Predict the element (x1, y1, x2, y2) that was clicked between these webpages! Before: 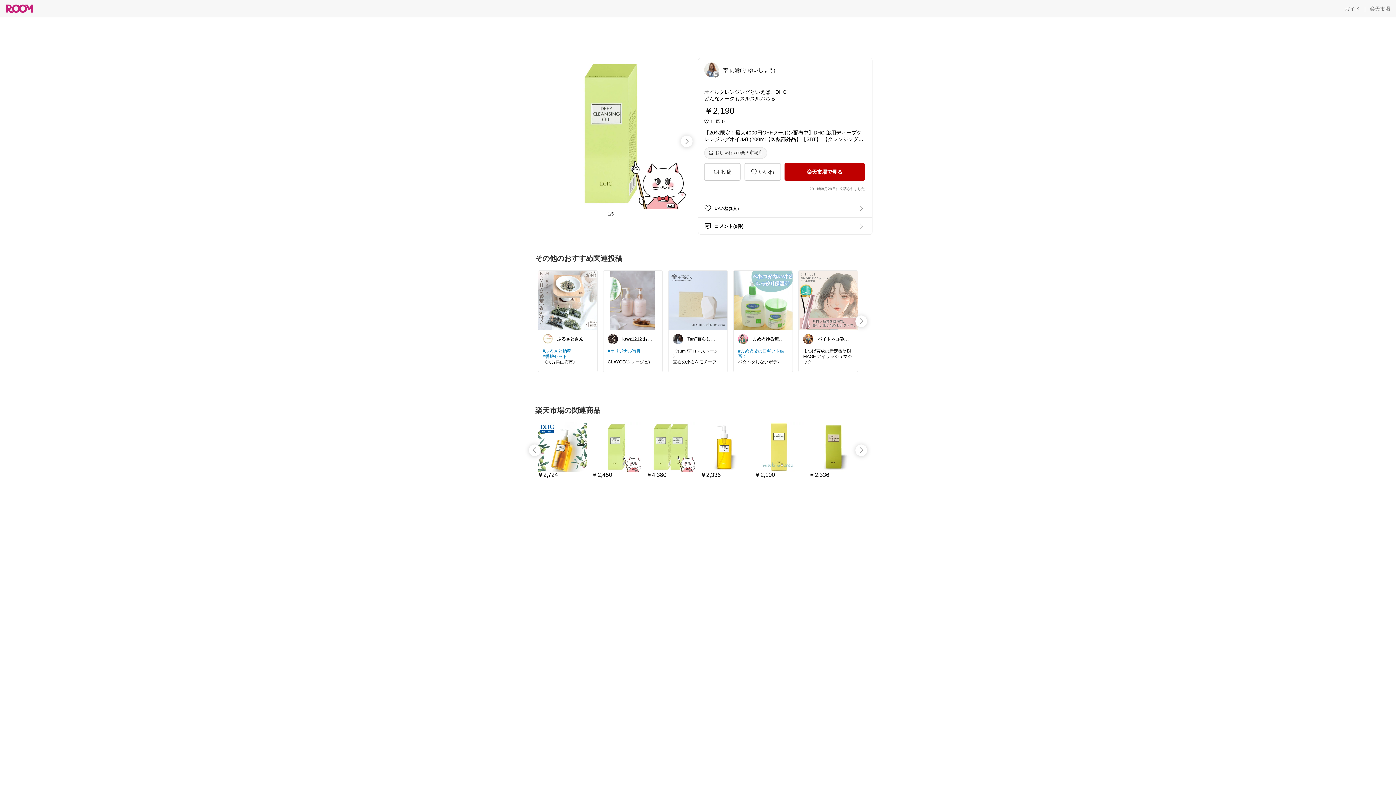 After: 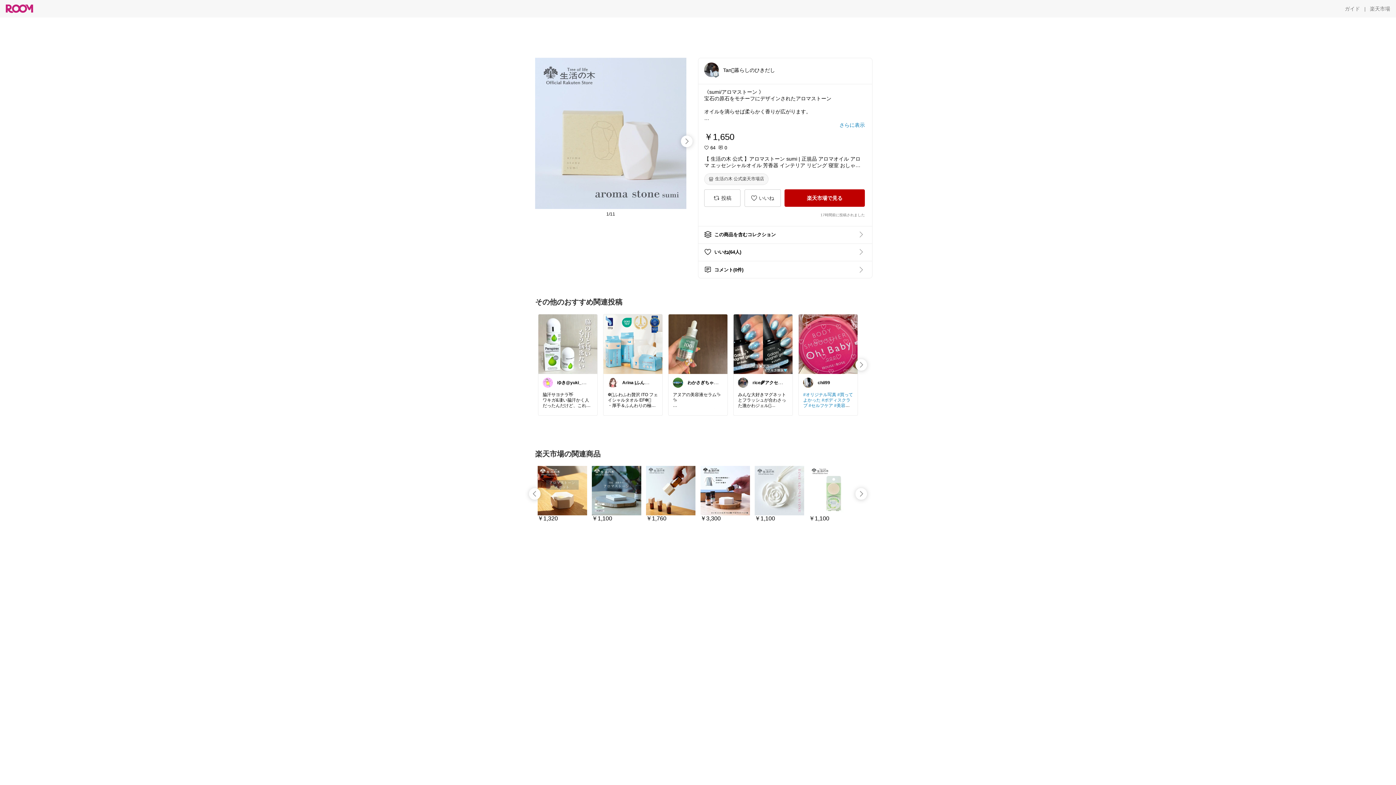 Action: bbox: (668, 270, 727, 329)